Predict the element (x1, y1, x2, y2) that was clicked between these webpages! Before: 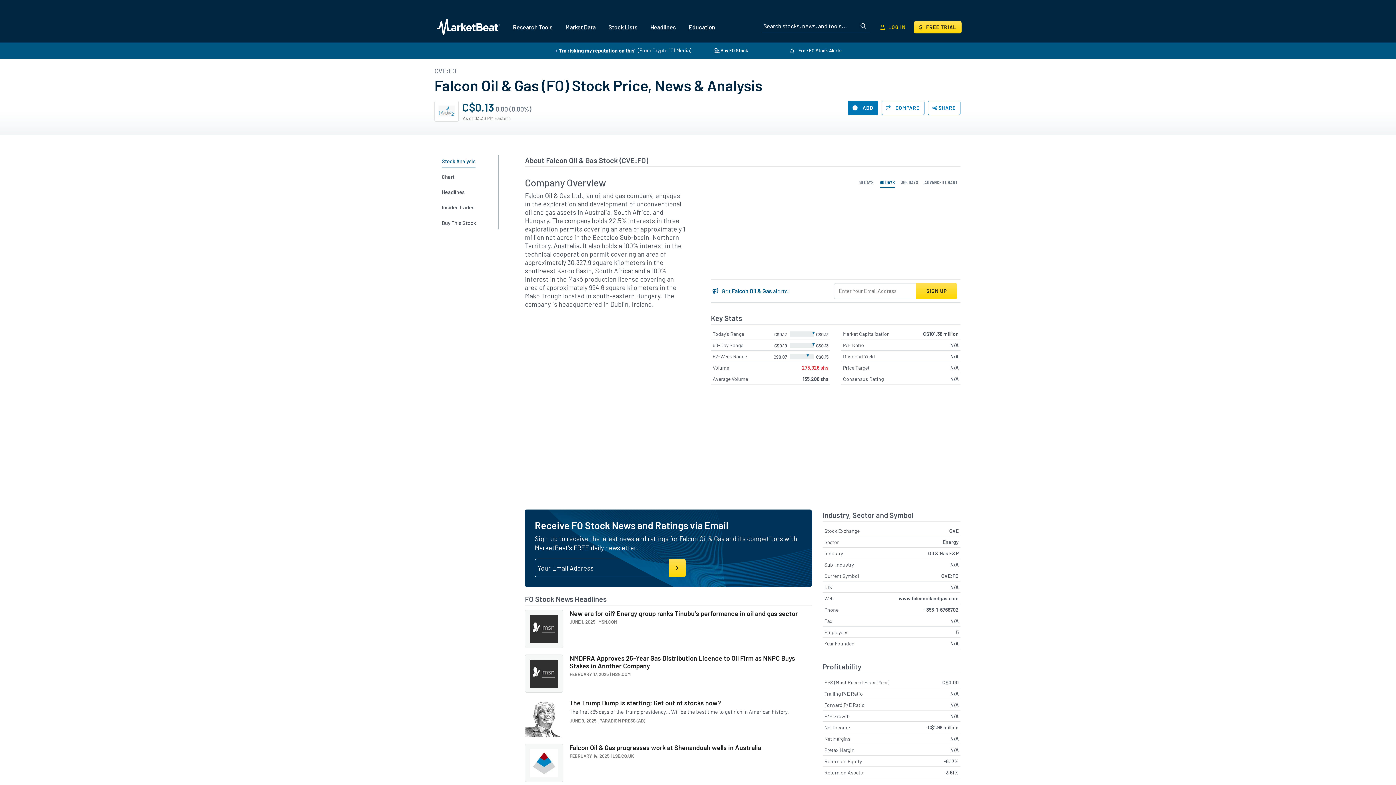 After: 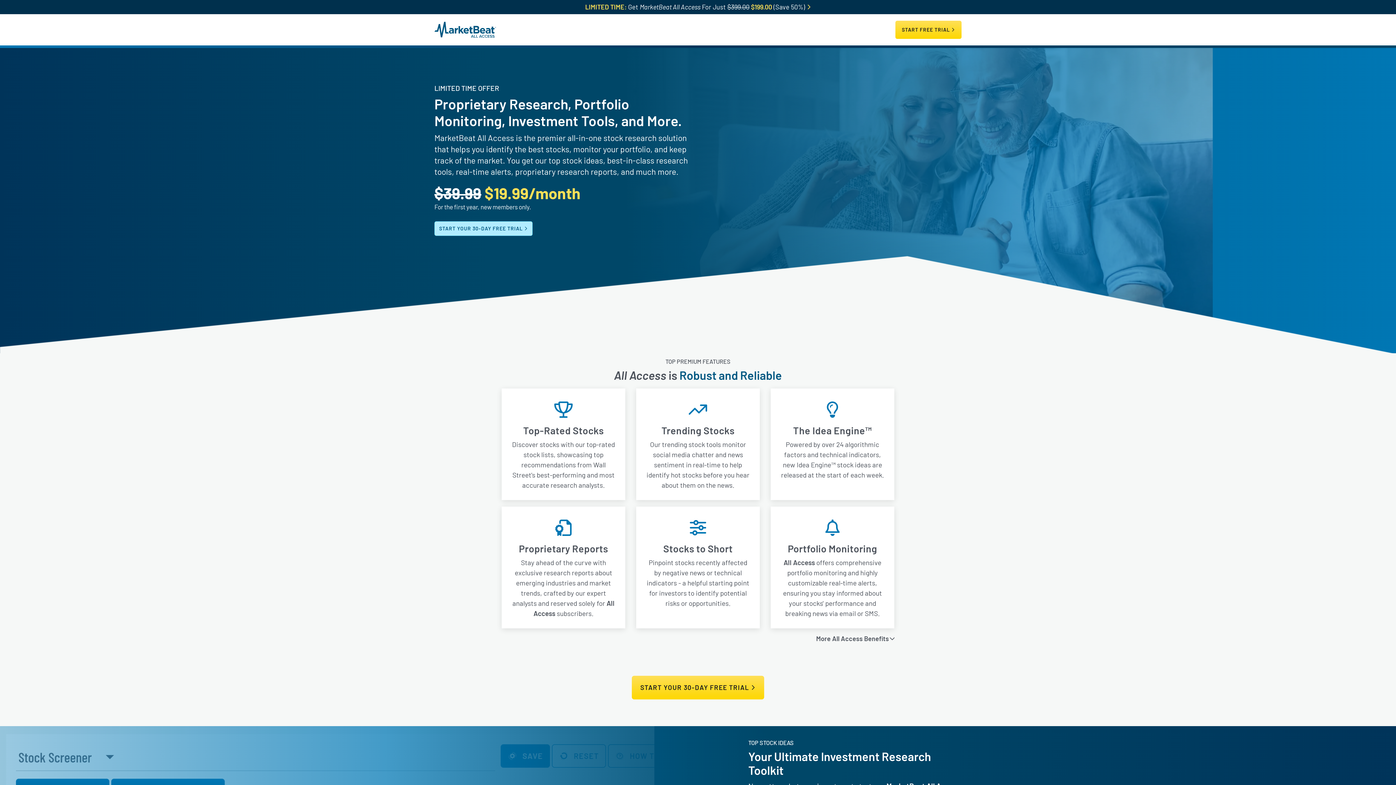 Action: label: Free Trial bbox: (914, 20, 961, 33)